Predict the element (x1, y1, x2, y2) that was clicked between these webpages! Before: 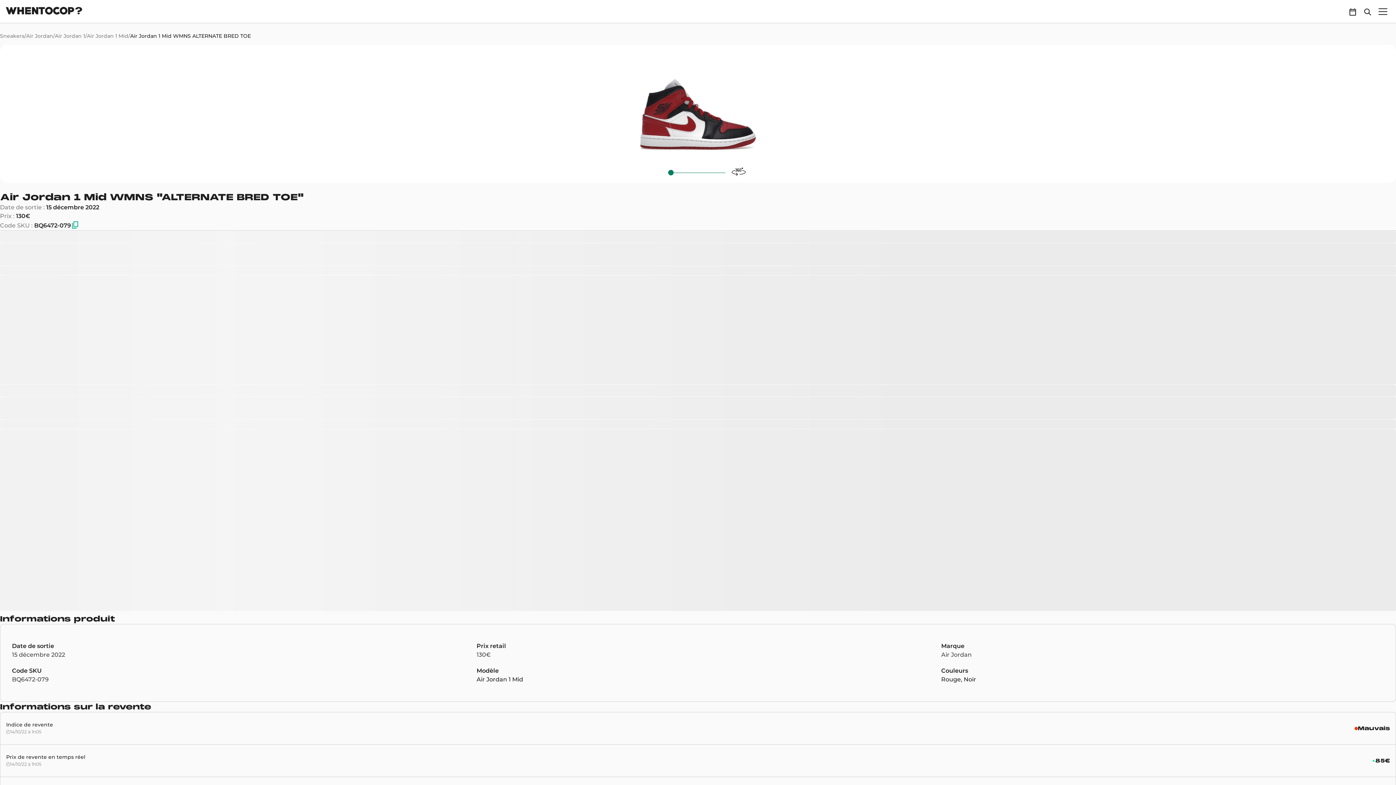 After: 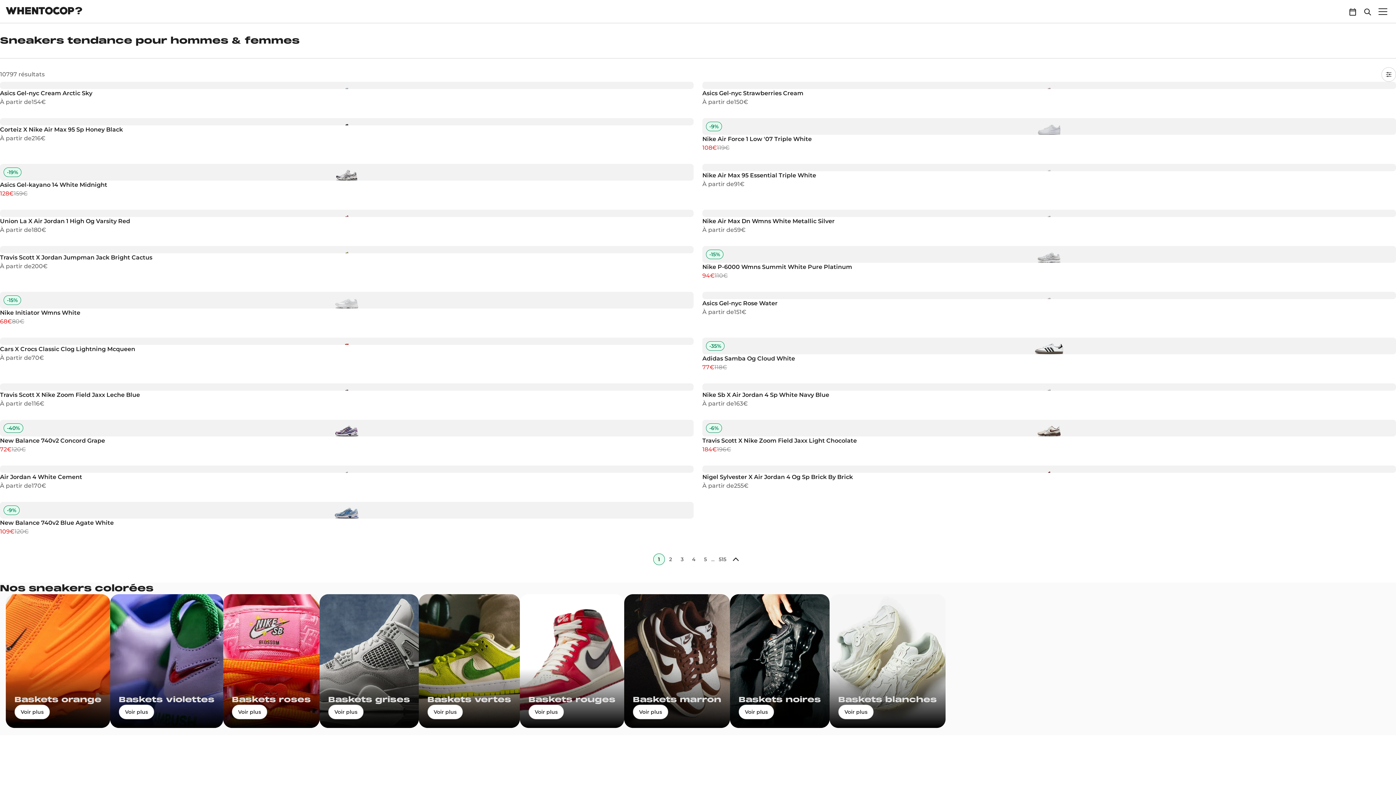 Action: label: Sneakers bbox: (0, 33, 24, 38)